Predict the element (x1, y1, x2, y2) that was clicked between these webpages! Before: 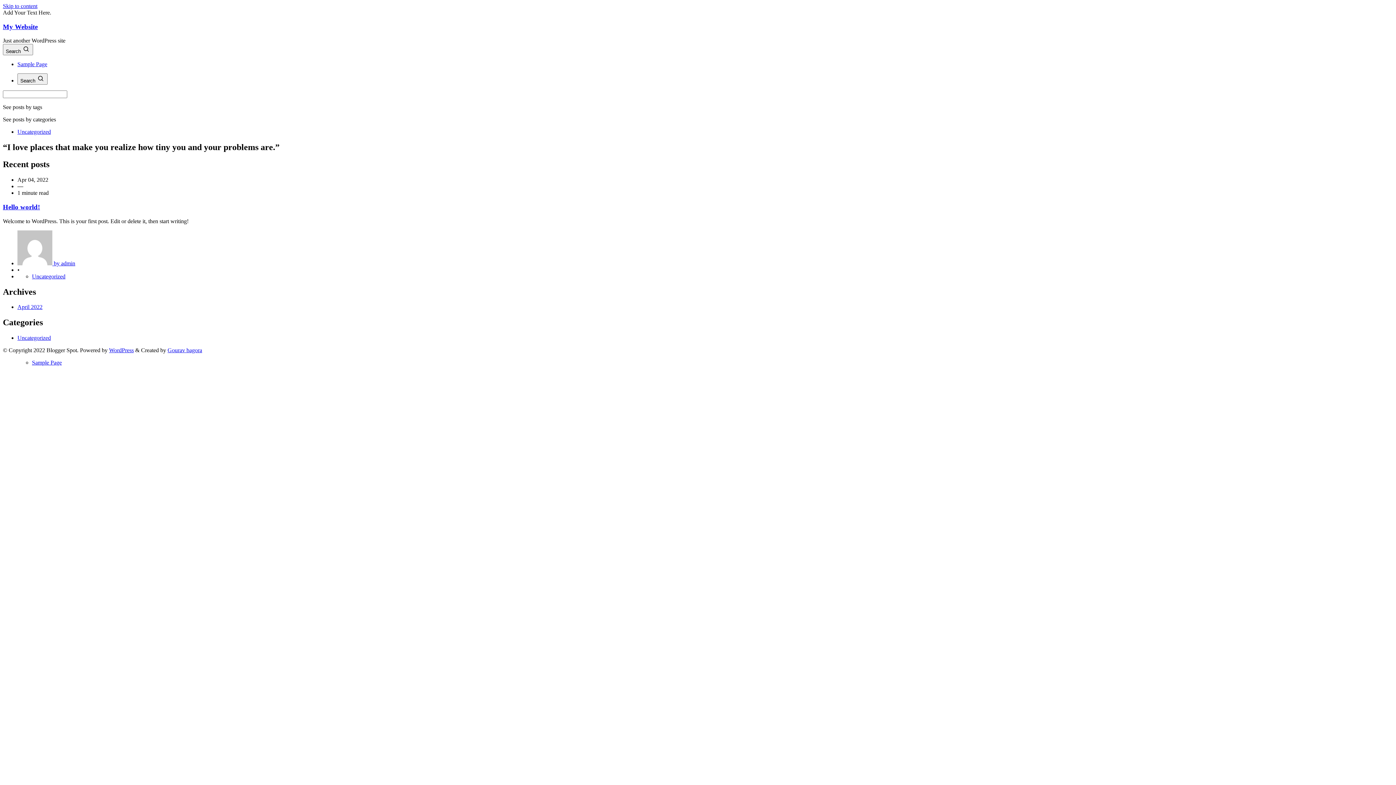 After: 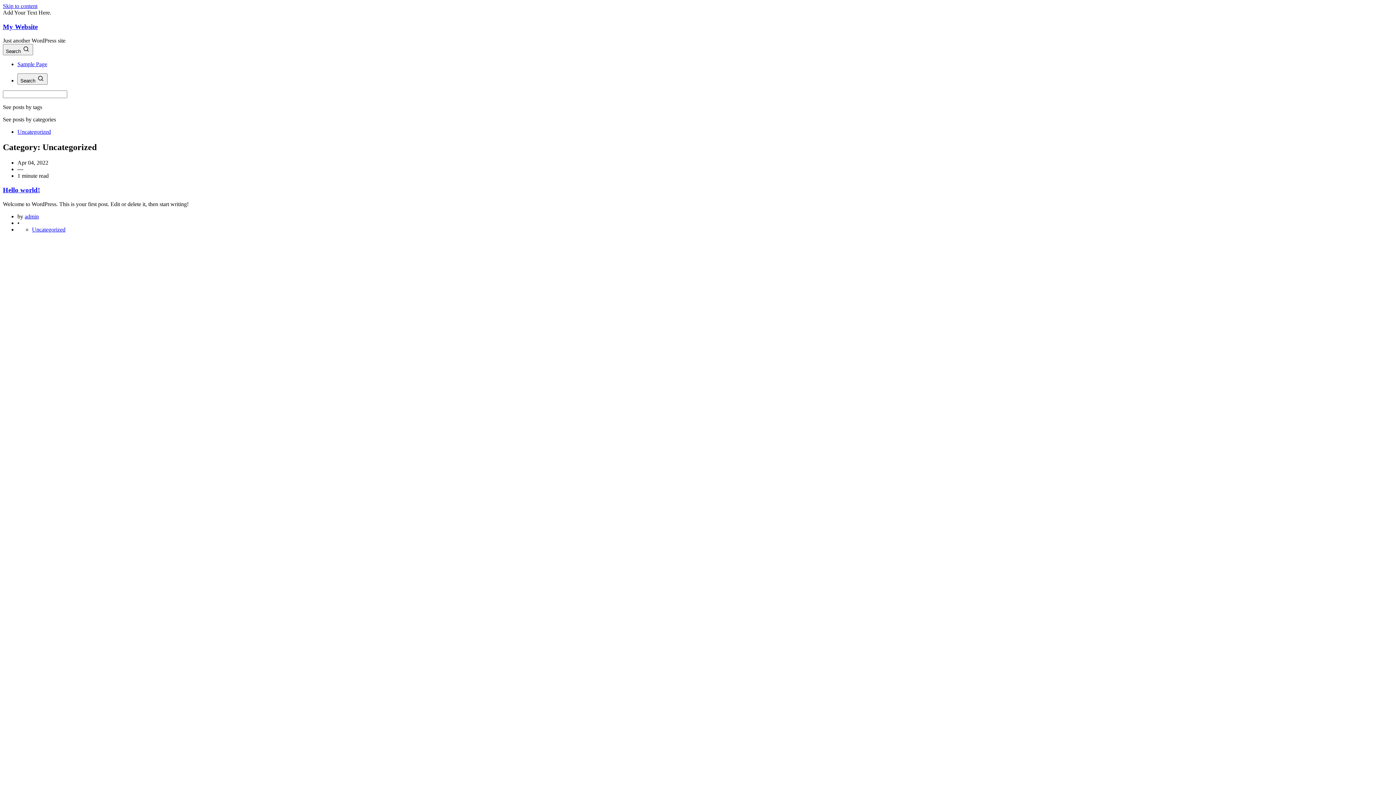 Action: bbox: (17, 128, 50, 135) label: Uncategorized